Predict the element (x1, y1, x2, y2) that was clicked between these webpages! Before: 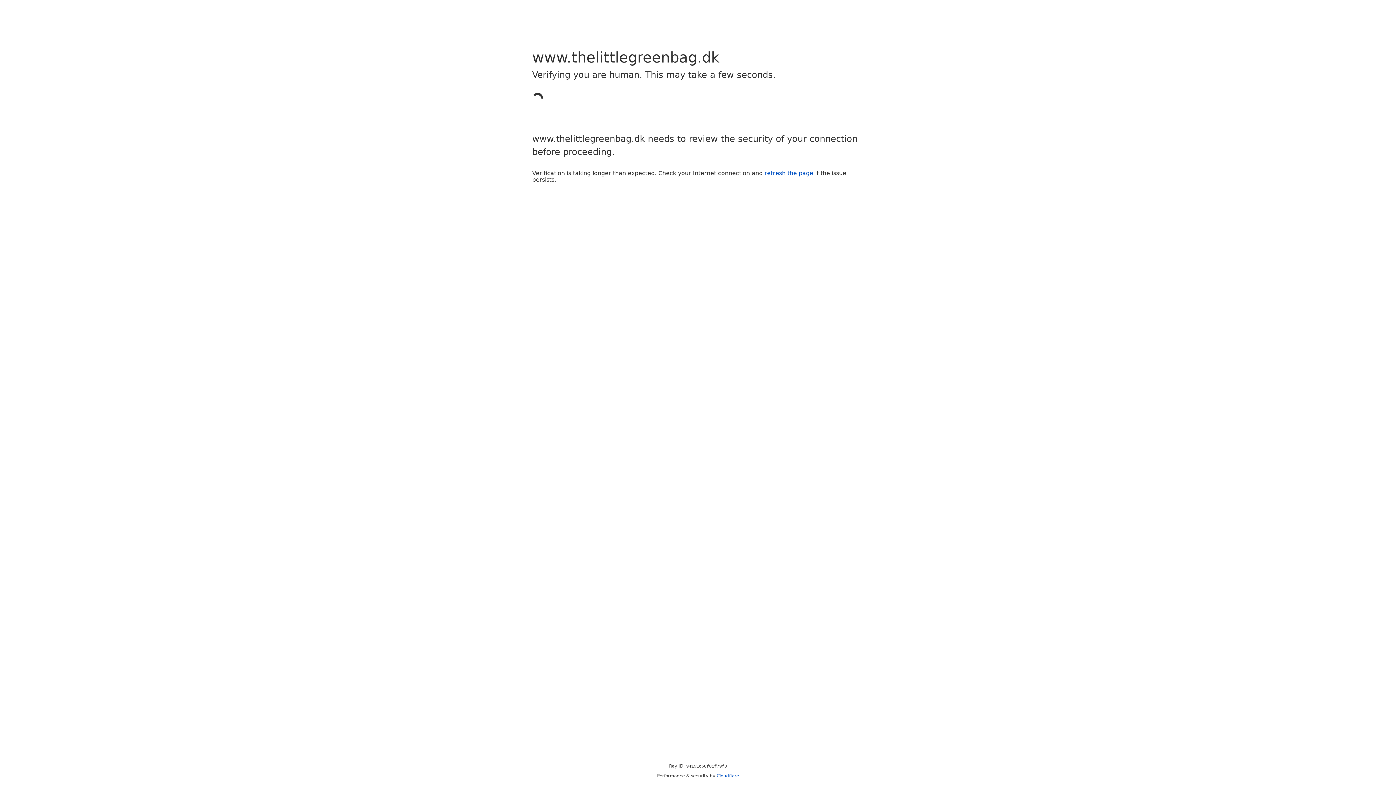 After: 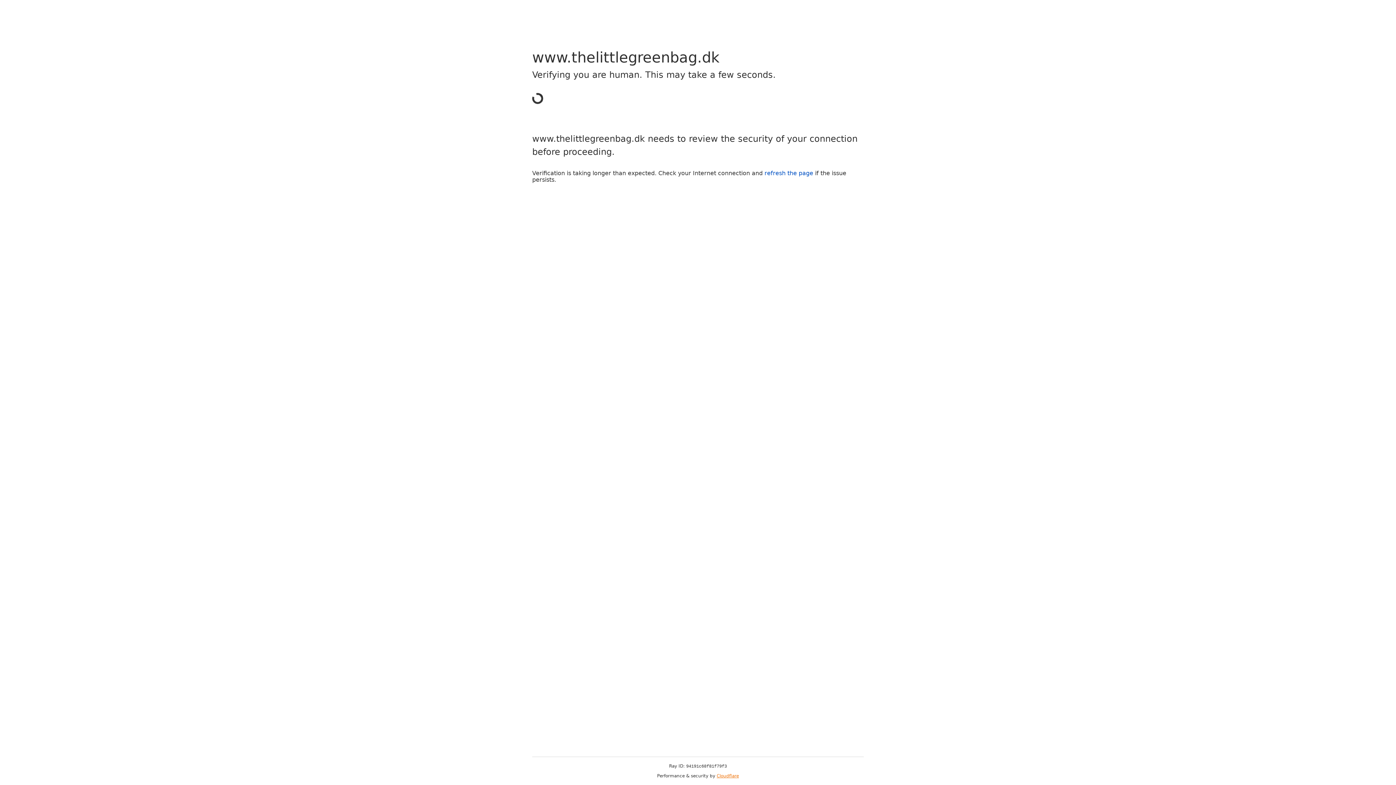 Action: bbox: (716, 773, 739, 778) label: Cloudflare